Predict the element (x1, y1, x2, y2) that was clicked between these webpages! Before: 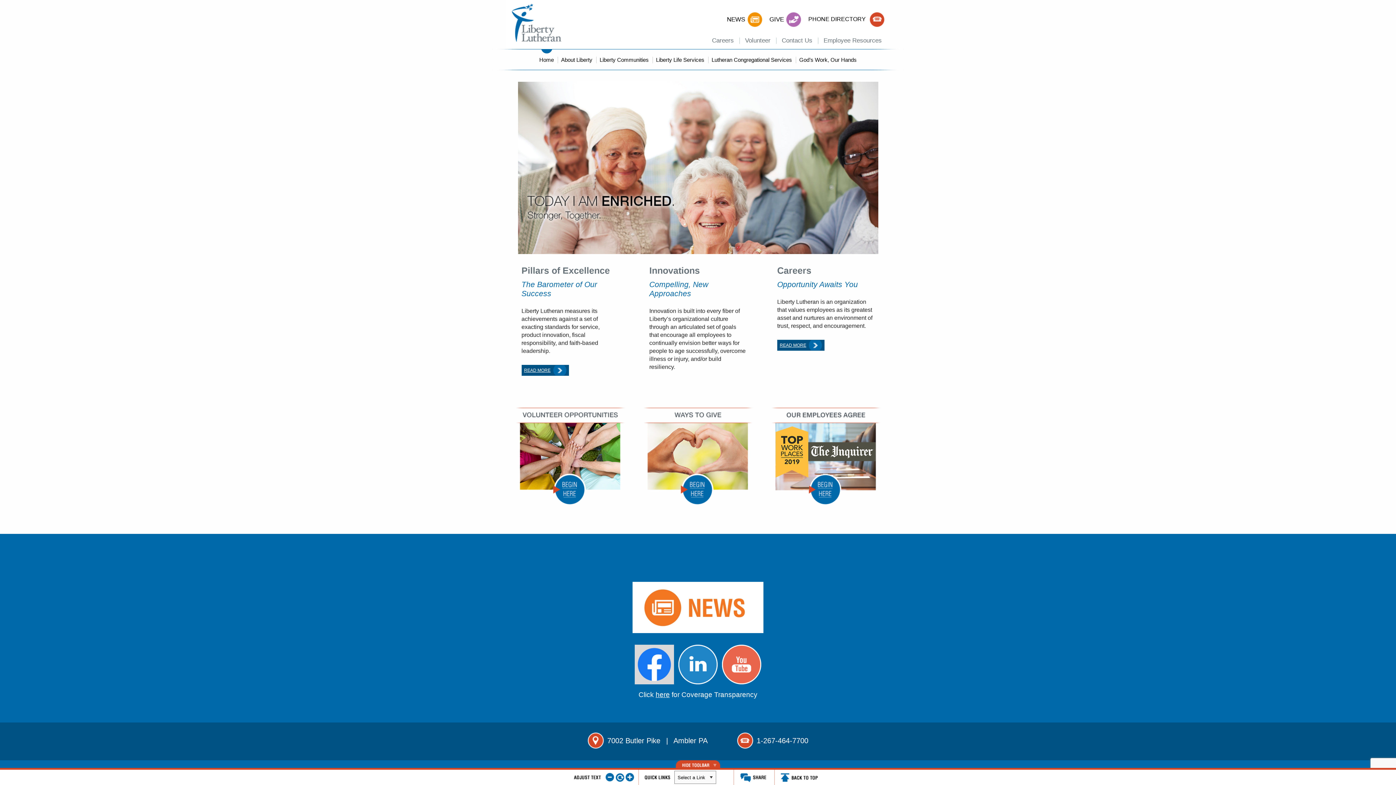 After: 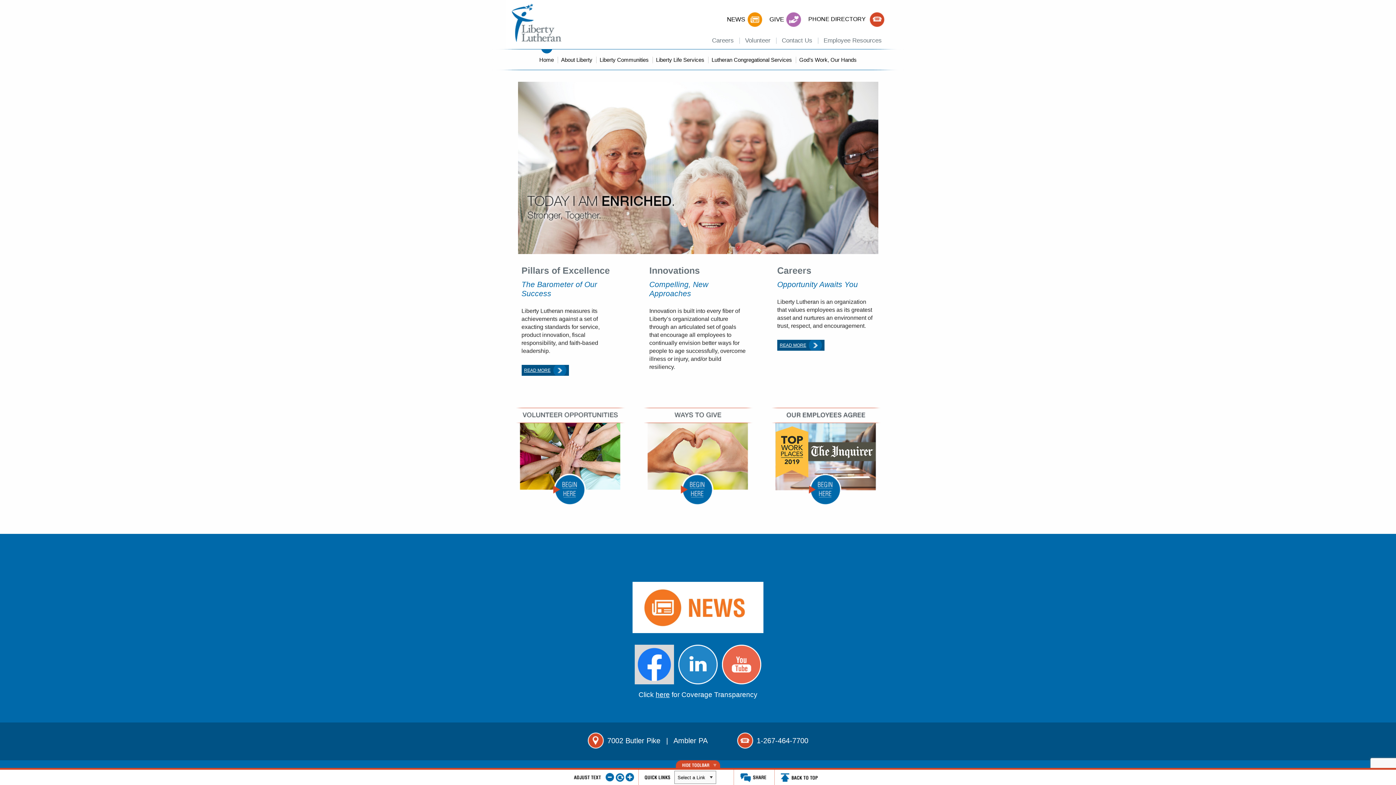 Action: bbox: (678, 661, 717, 667)